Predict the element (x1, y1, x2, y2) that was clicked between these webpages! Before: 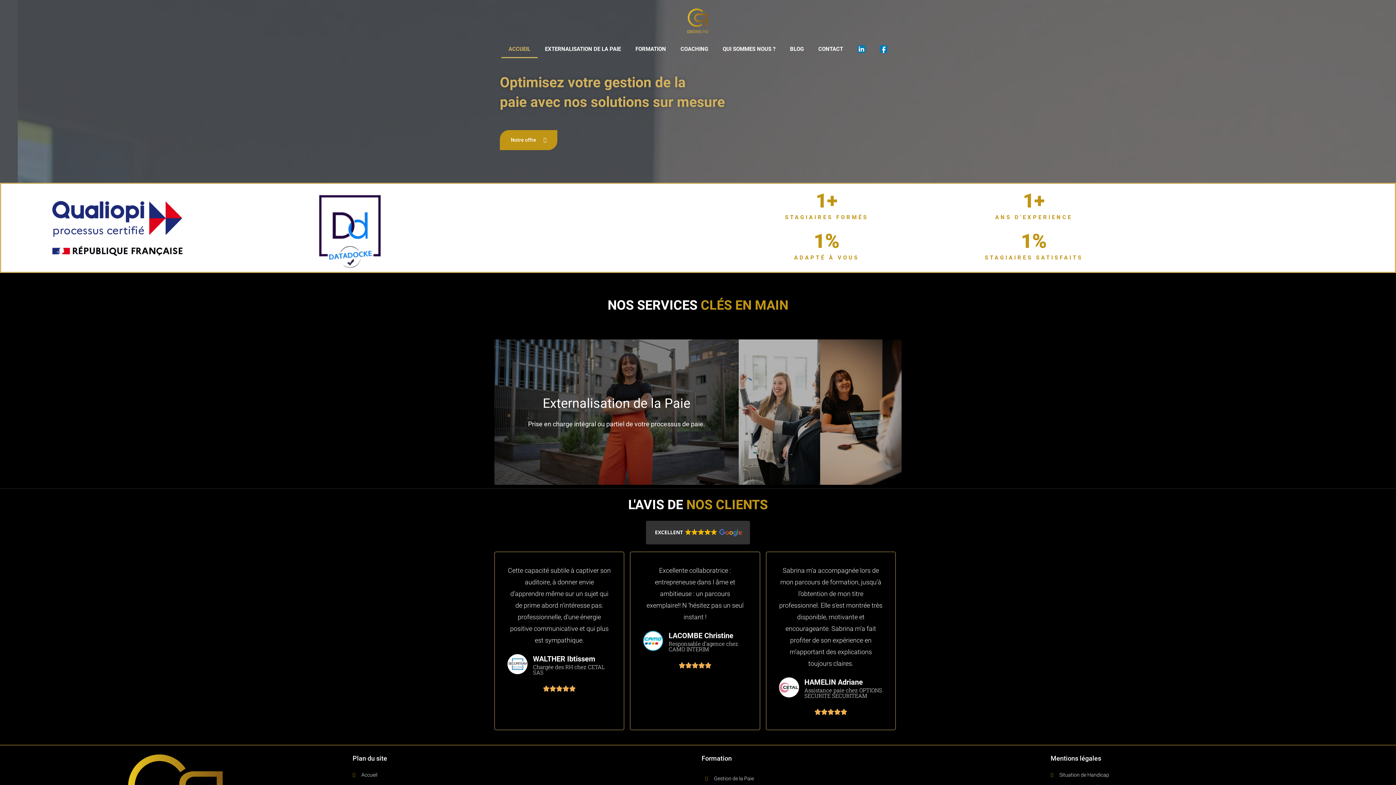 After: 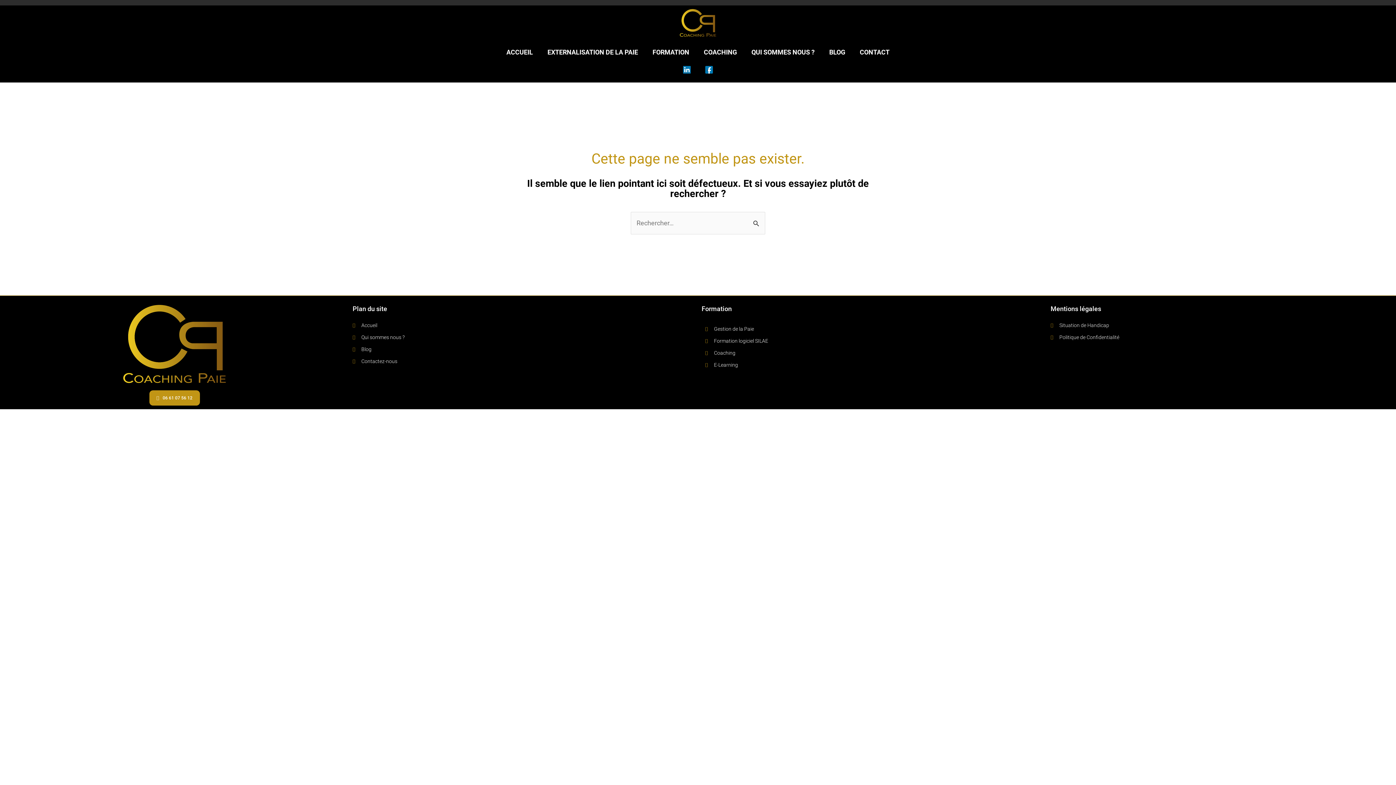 Action: label: BLOG bbox: (782, 40, 811, 58)